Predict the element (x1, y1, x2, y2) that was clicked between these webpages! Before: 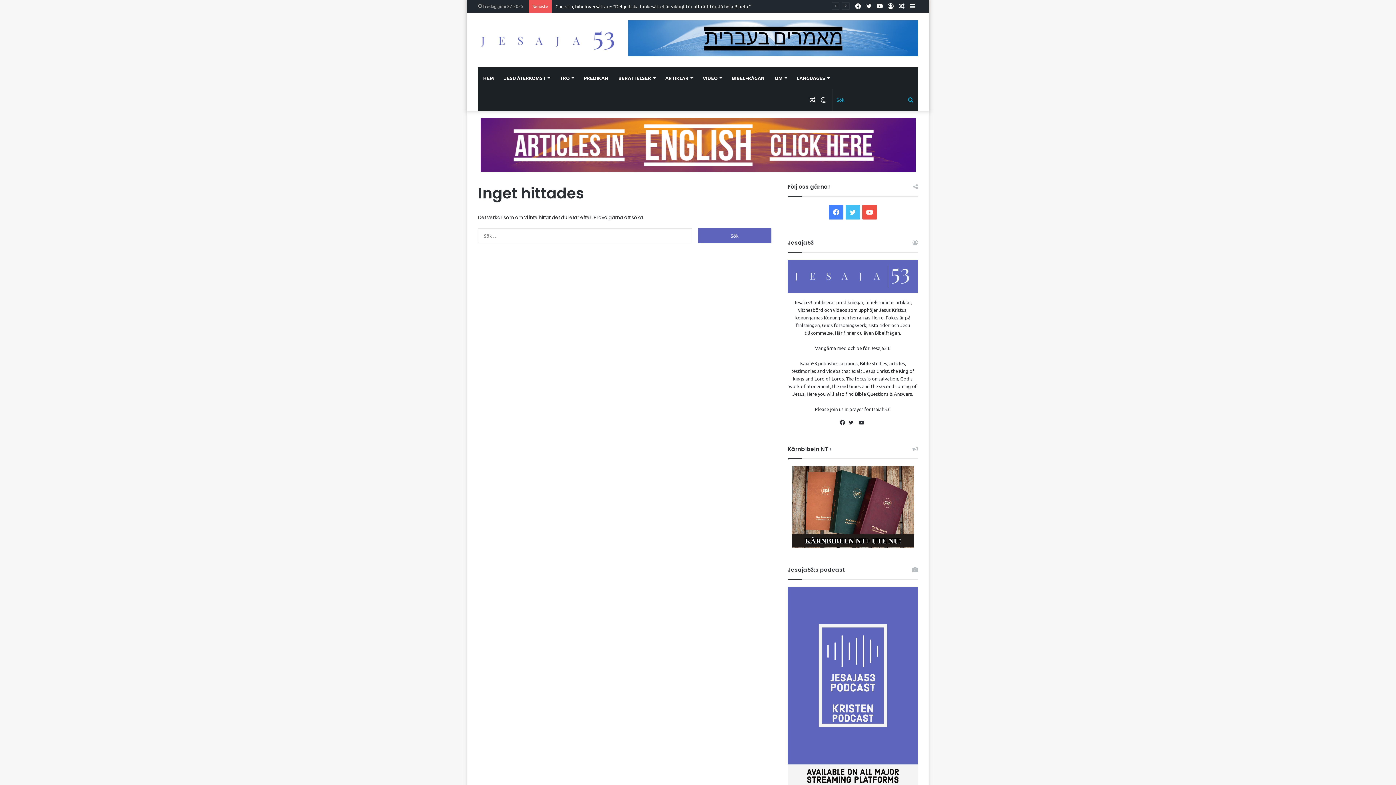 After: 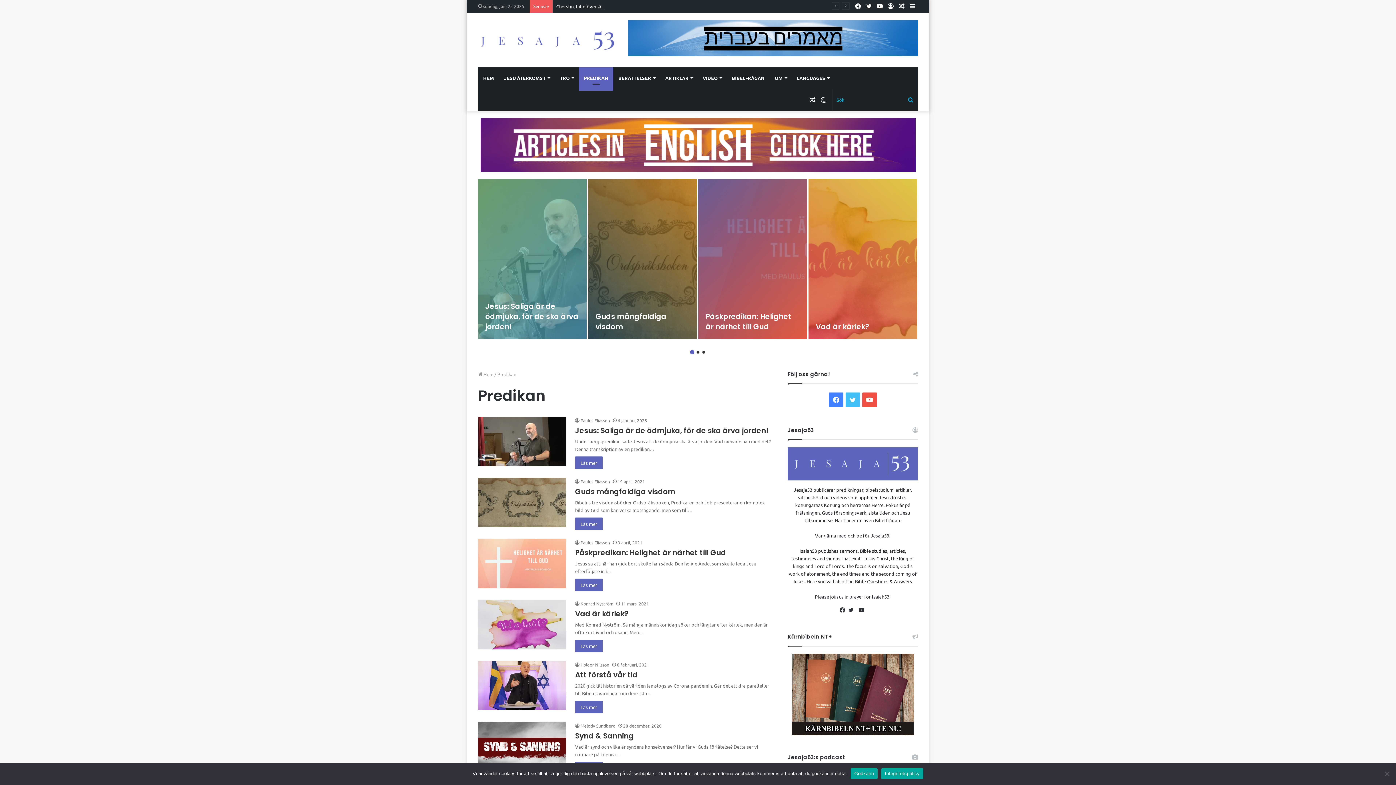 Action: label: PREDIKAN bbox: (578, 67, 613, 89)